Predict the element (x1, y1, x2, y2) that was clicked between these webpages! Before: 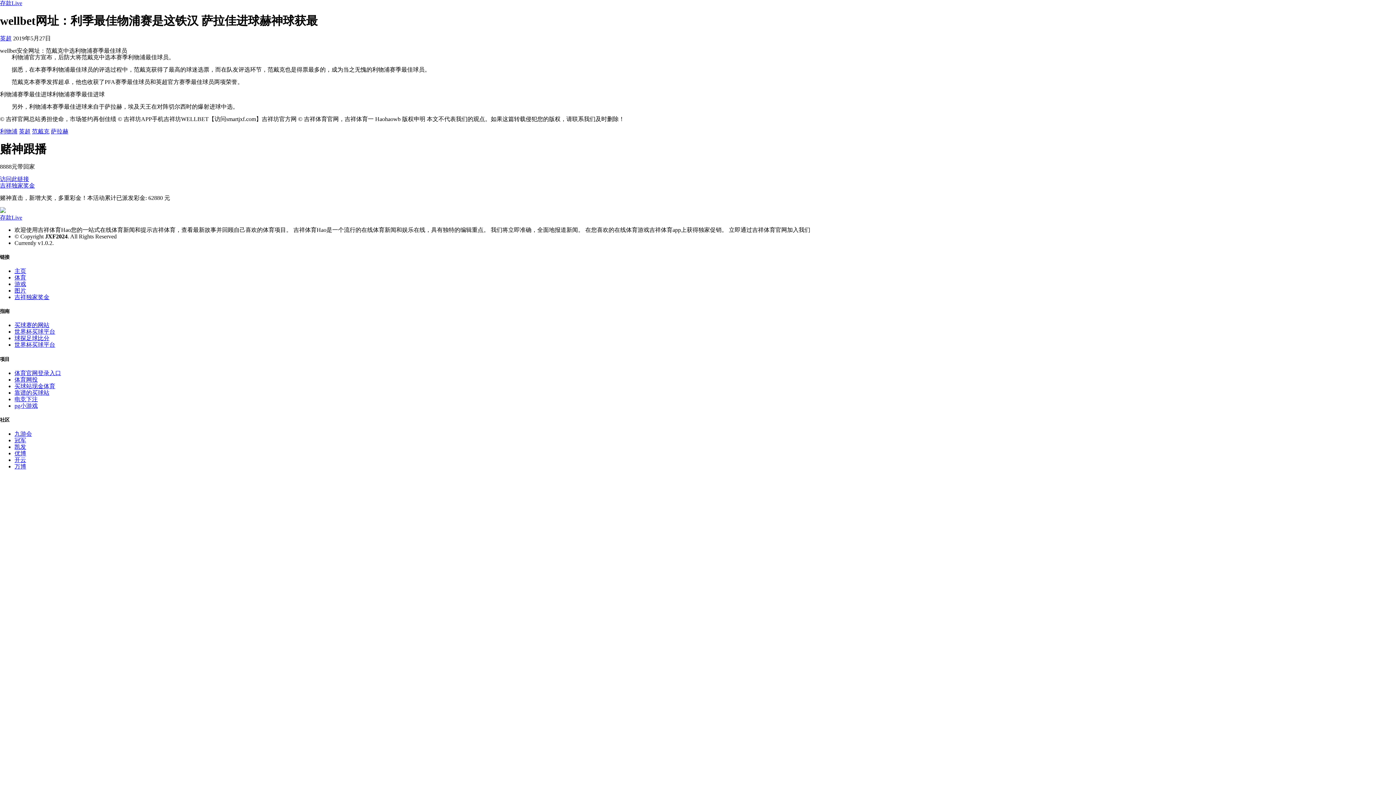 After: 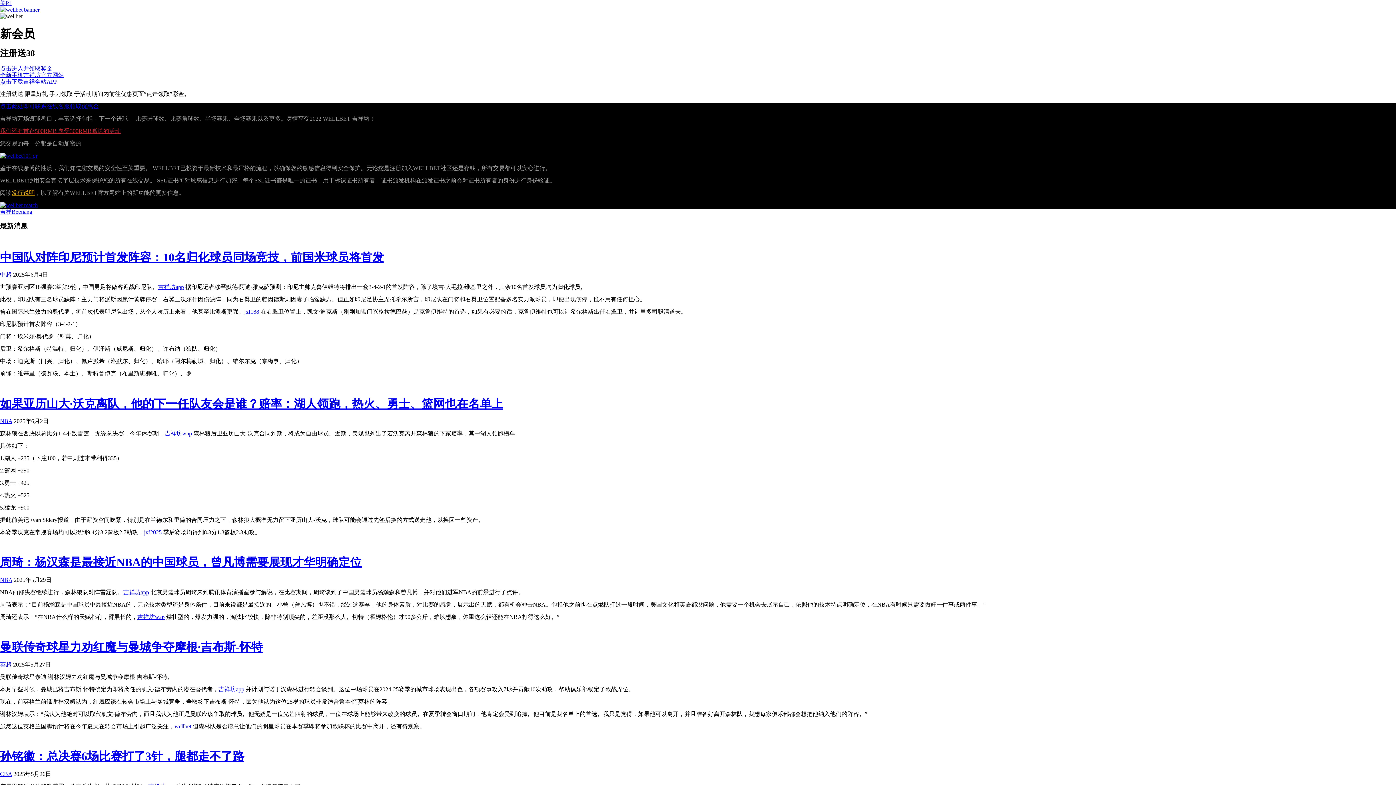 Action: bbox: (14, 444, 26, 450) label: 凯发